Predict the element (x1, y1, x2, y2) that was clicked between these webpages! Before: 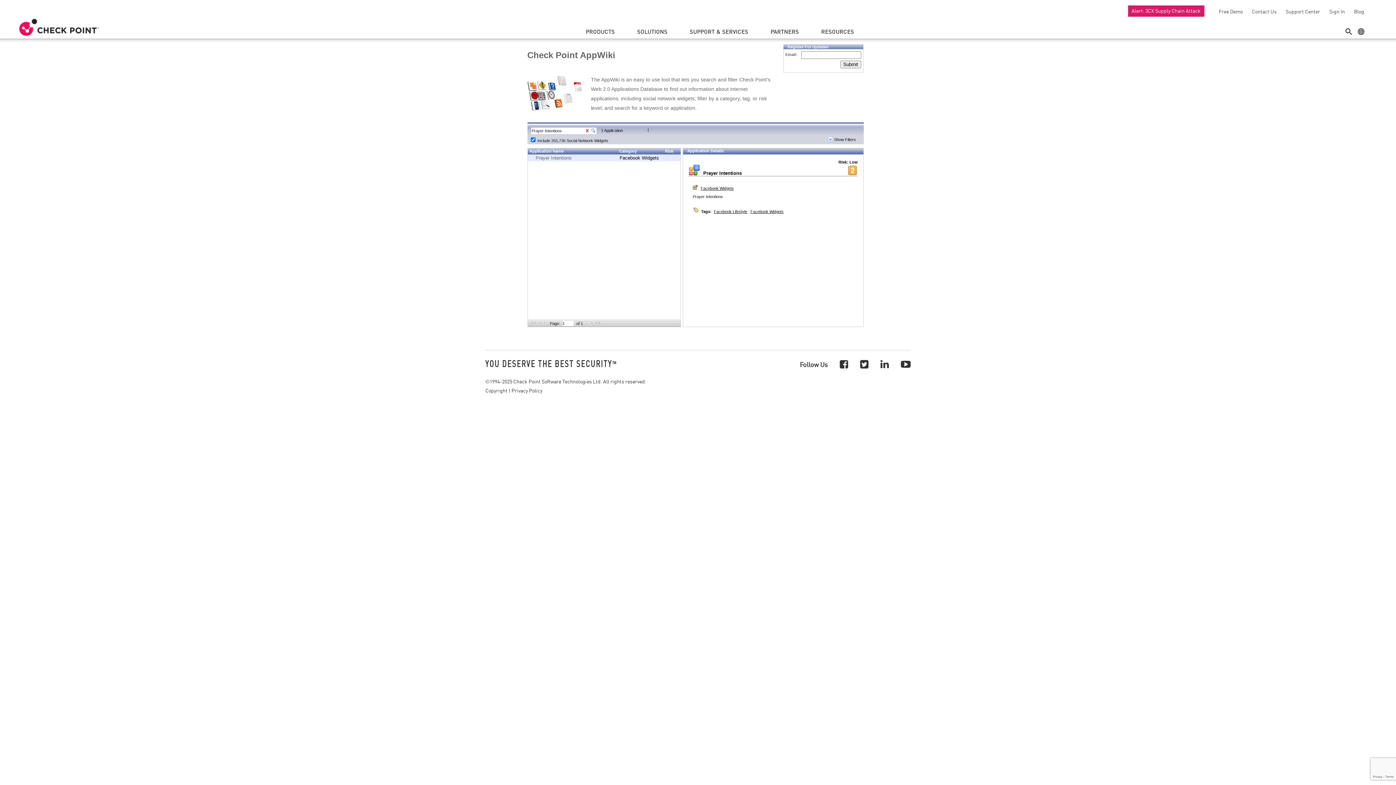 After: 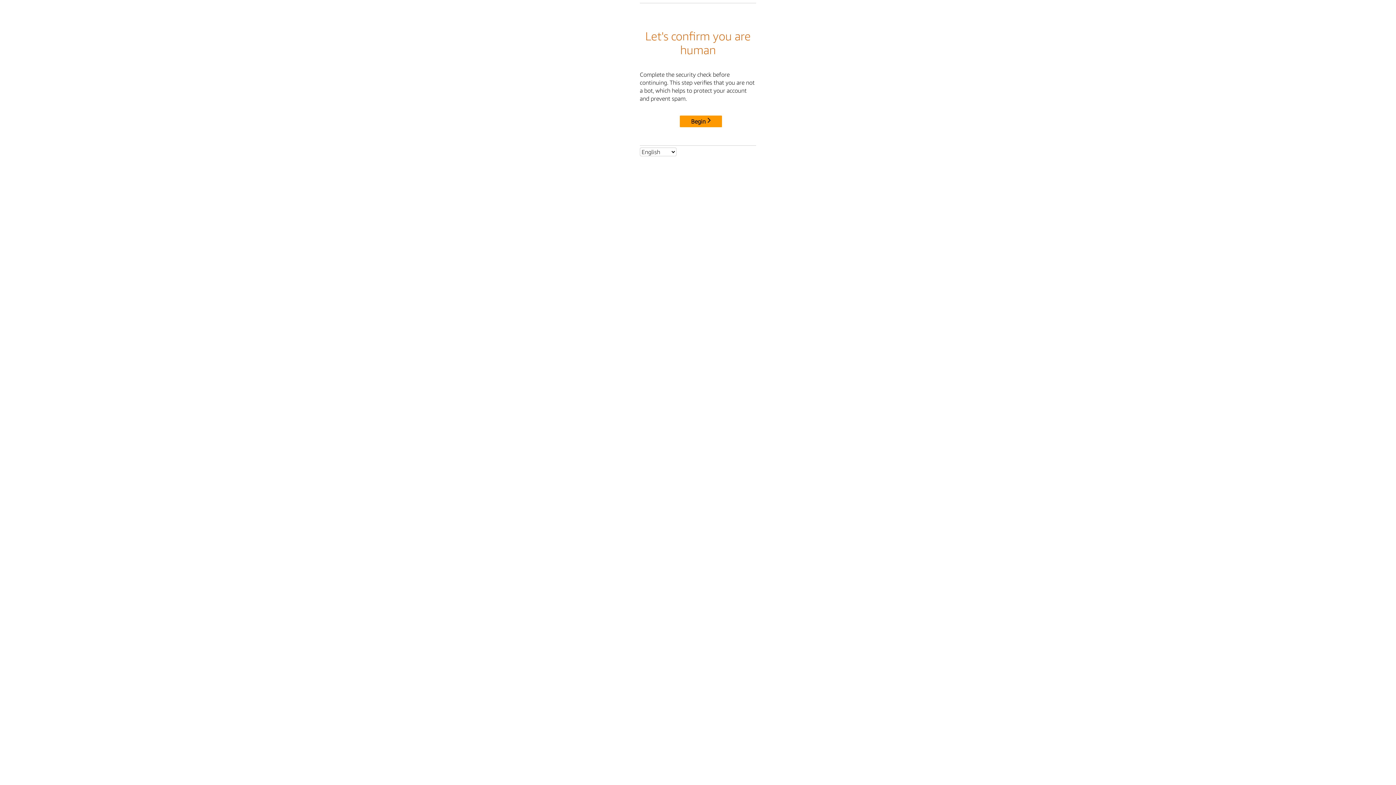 Action: bbox: (18, 18, 100, 36)